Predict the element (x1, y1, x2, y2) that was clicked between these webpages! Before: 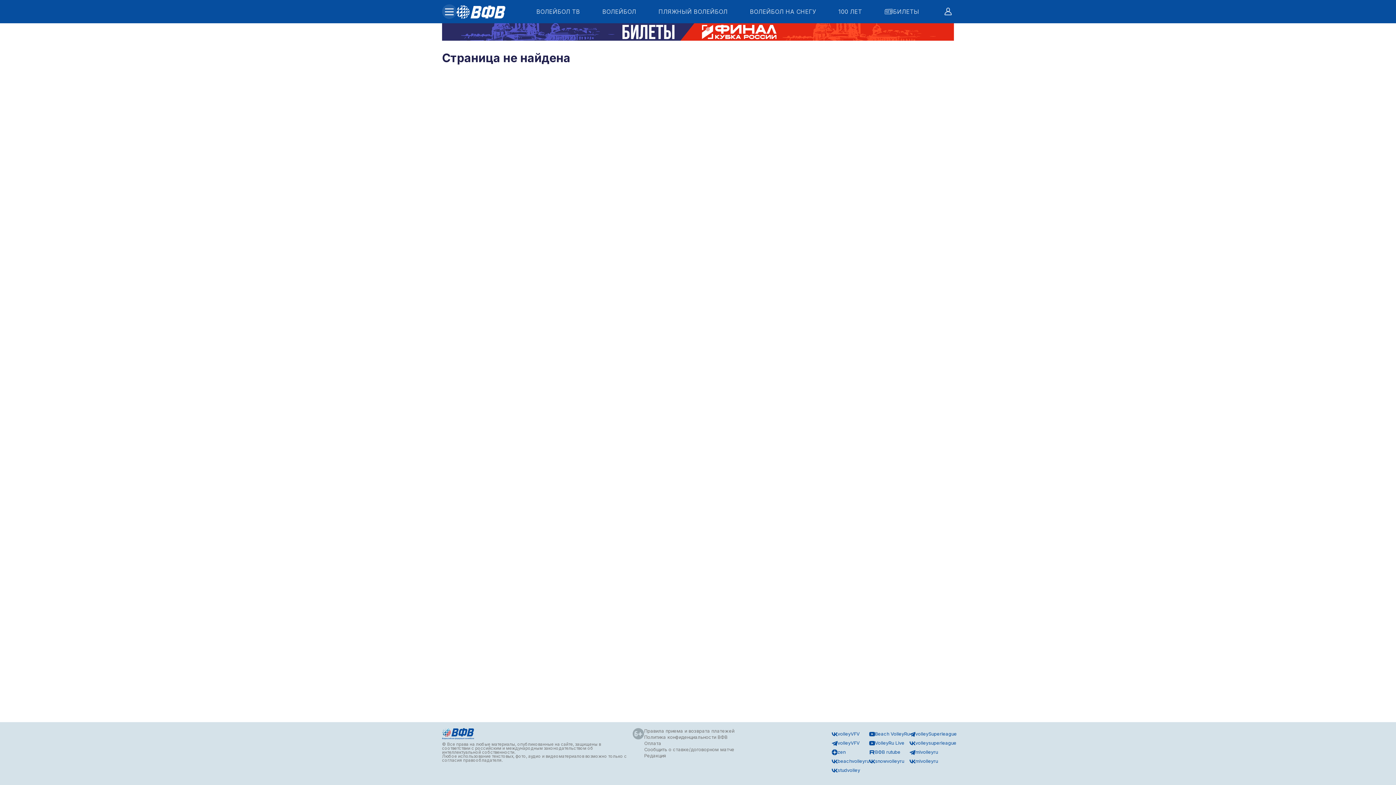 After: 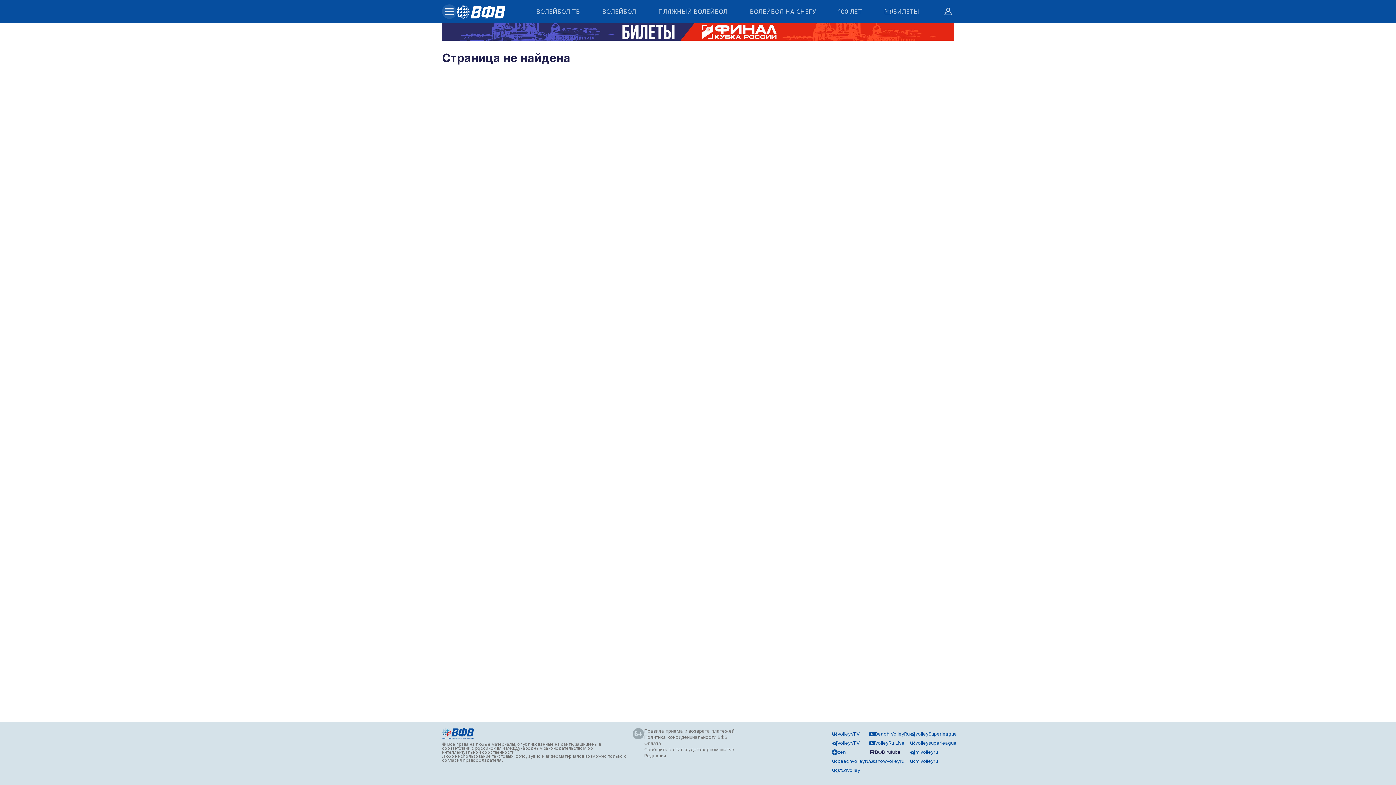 Action: bbox: (869, 749, 909, 758) label: ВФВ rutube